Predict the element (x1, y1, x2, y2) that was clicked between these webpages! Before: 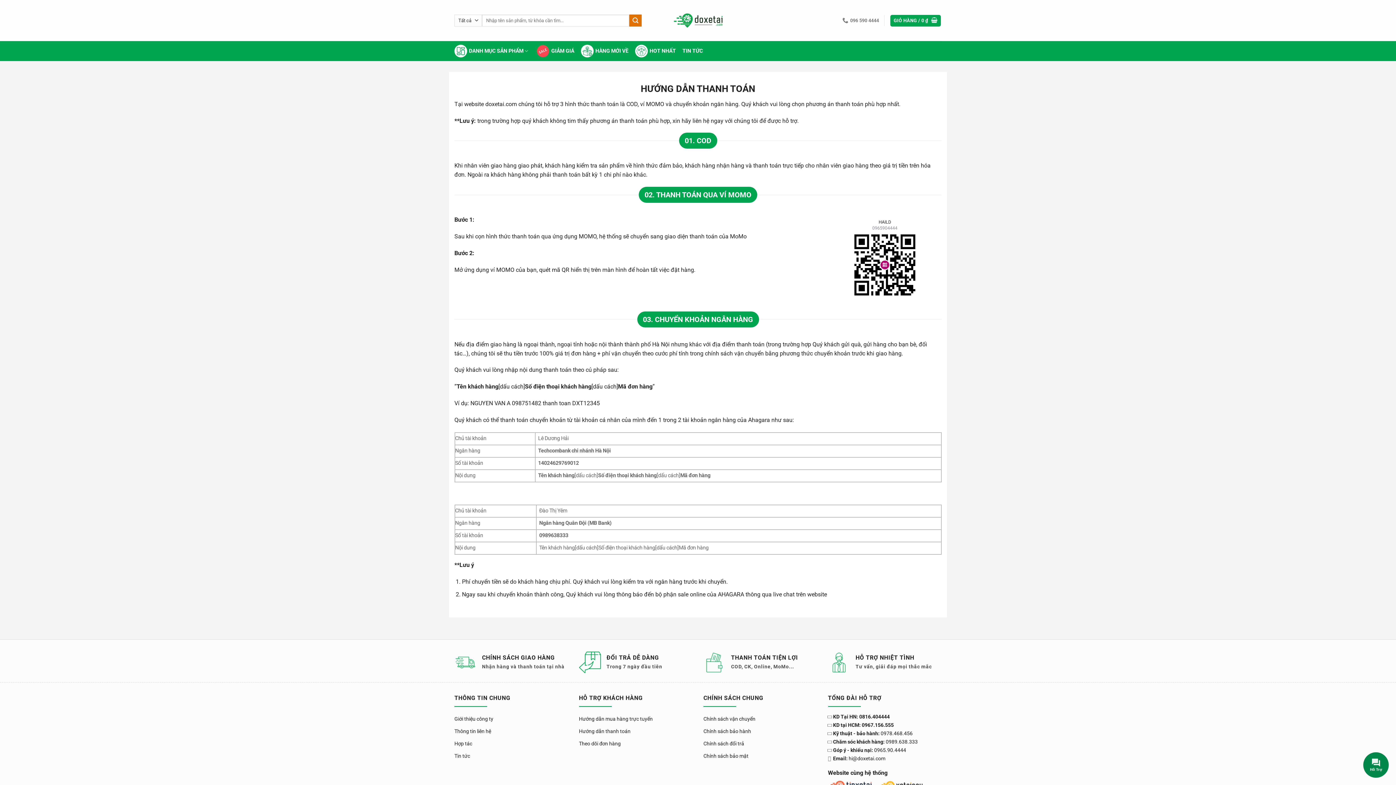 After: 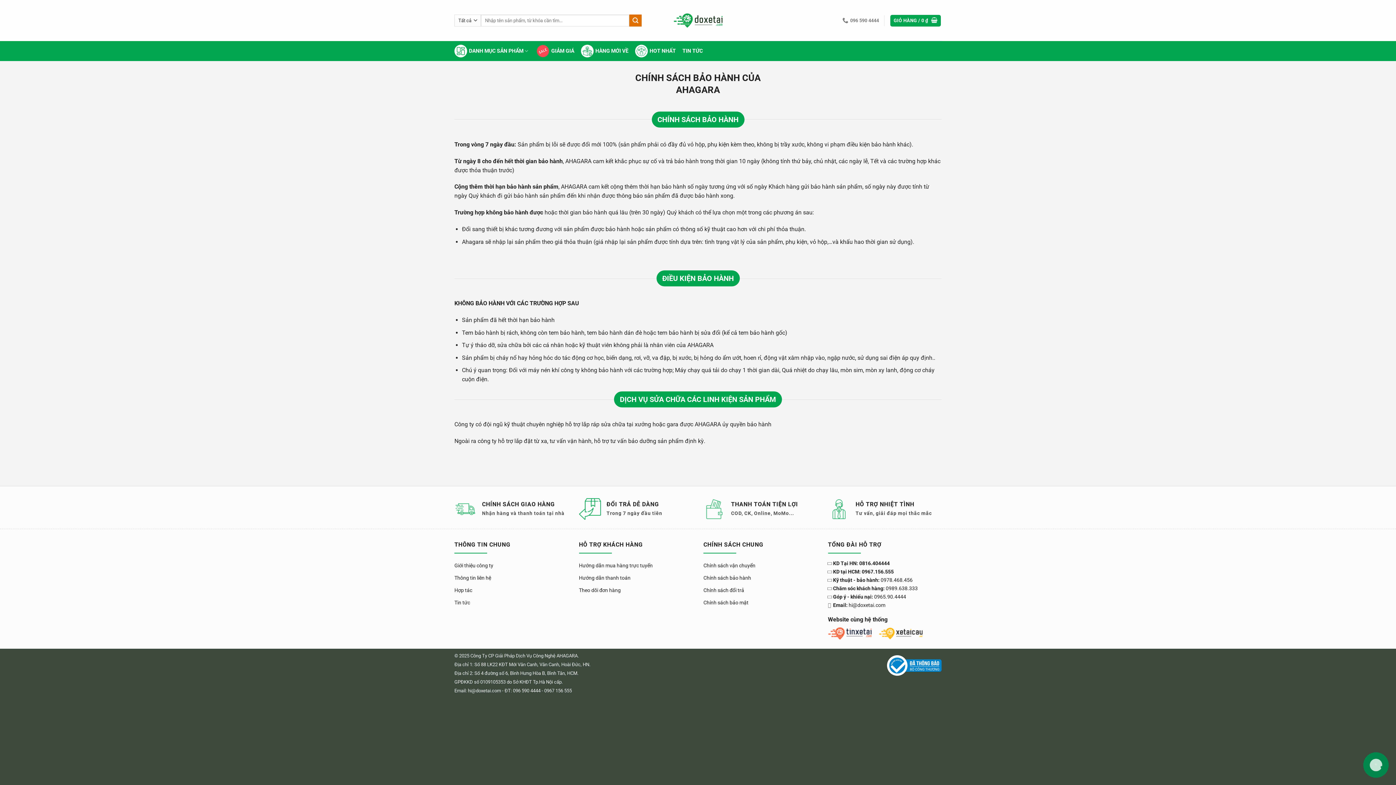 Action: bbox: (703, 725, 751, 737) label: Chính sách bảo hành